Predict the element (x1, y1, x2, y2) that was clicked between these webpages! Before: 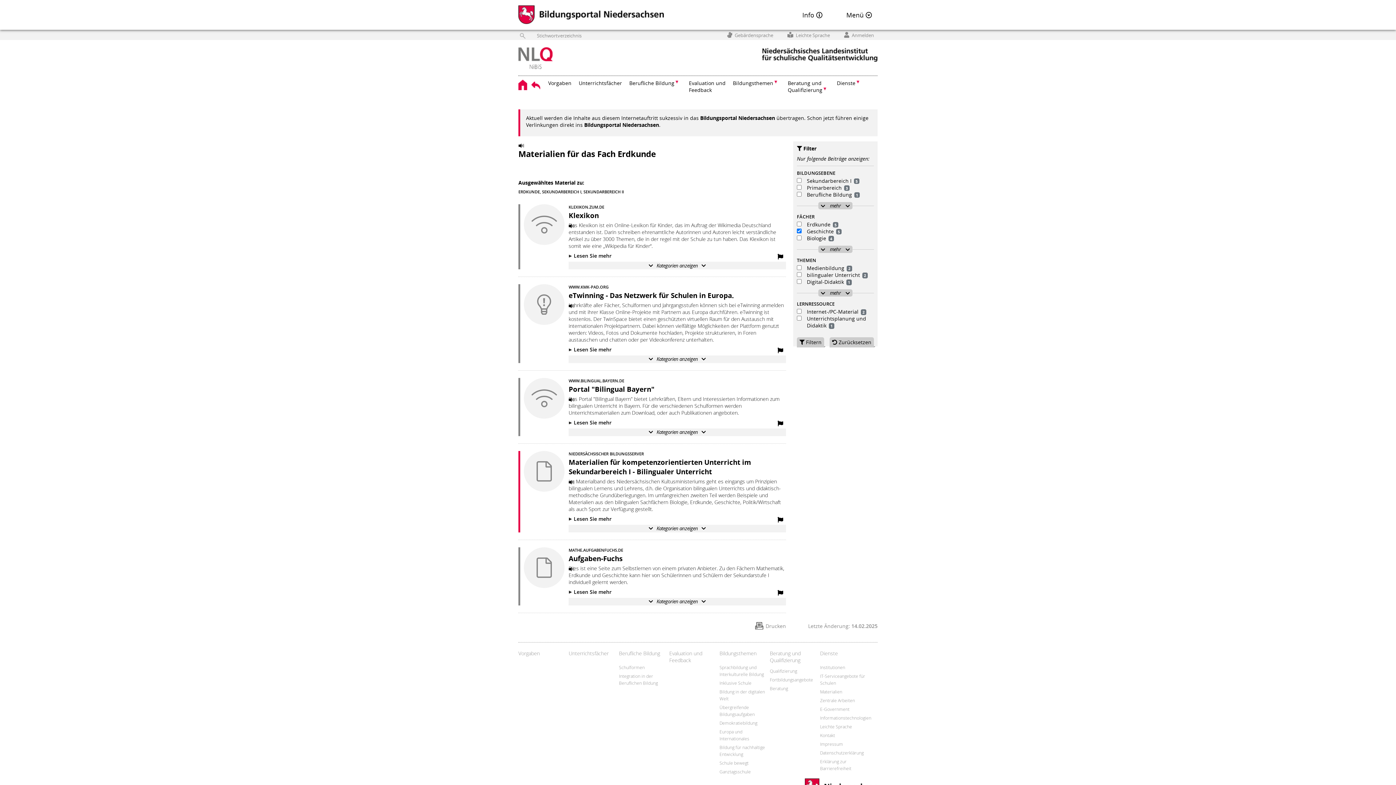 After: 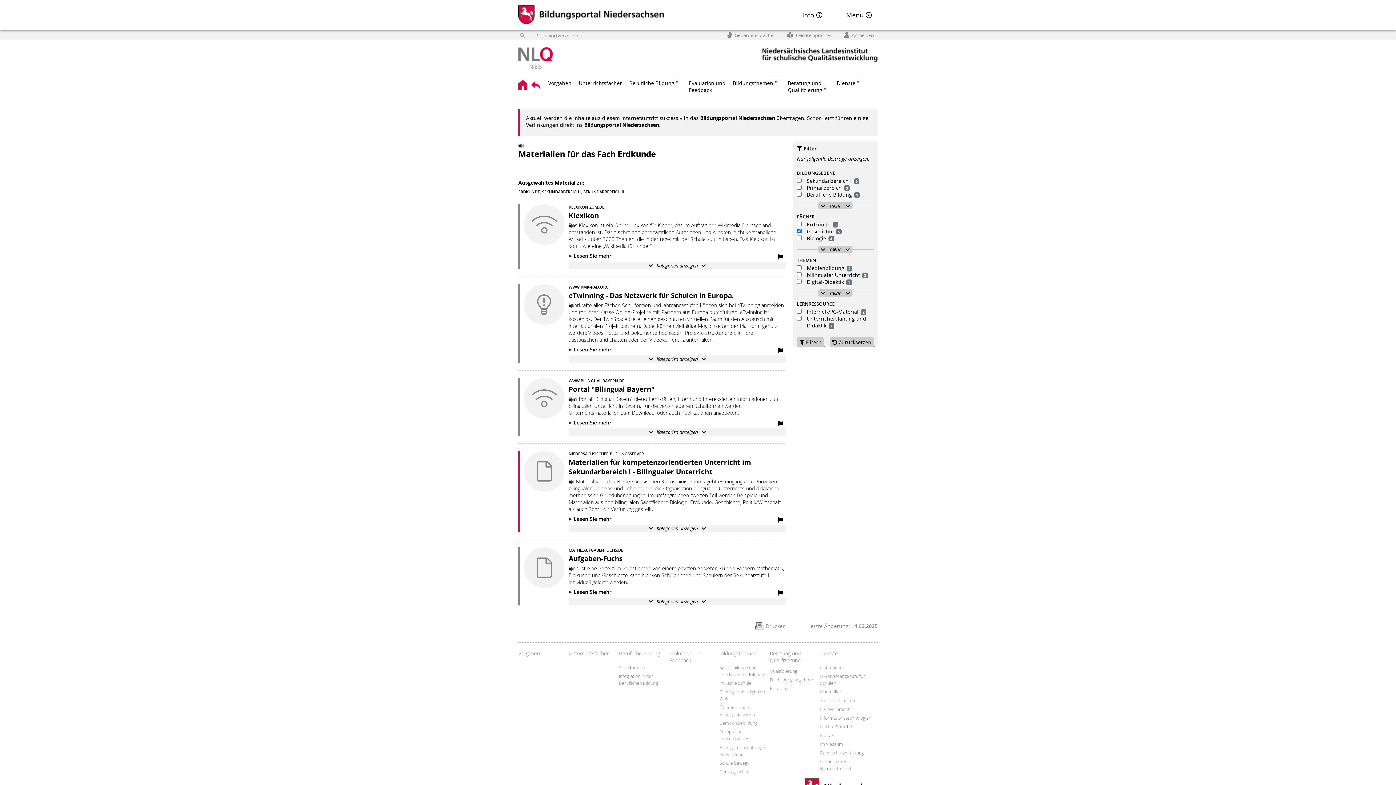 Action: bbox: (524, 451, 568, 527)